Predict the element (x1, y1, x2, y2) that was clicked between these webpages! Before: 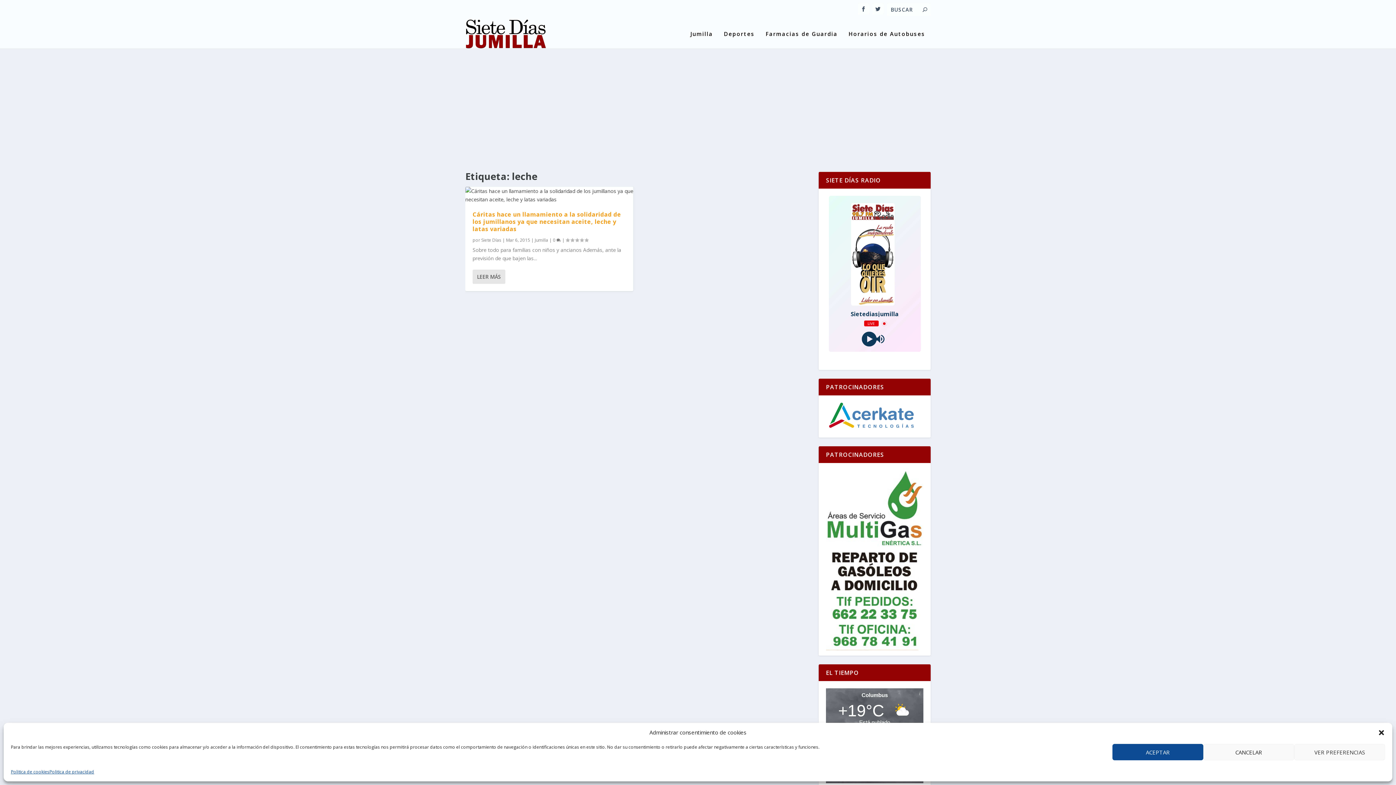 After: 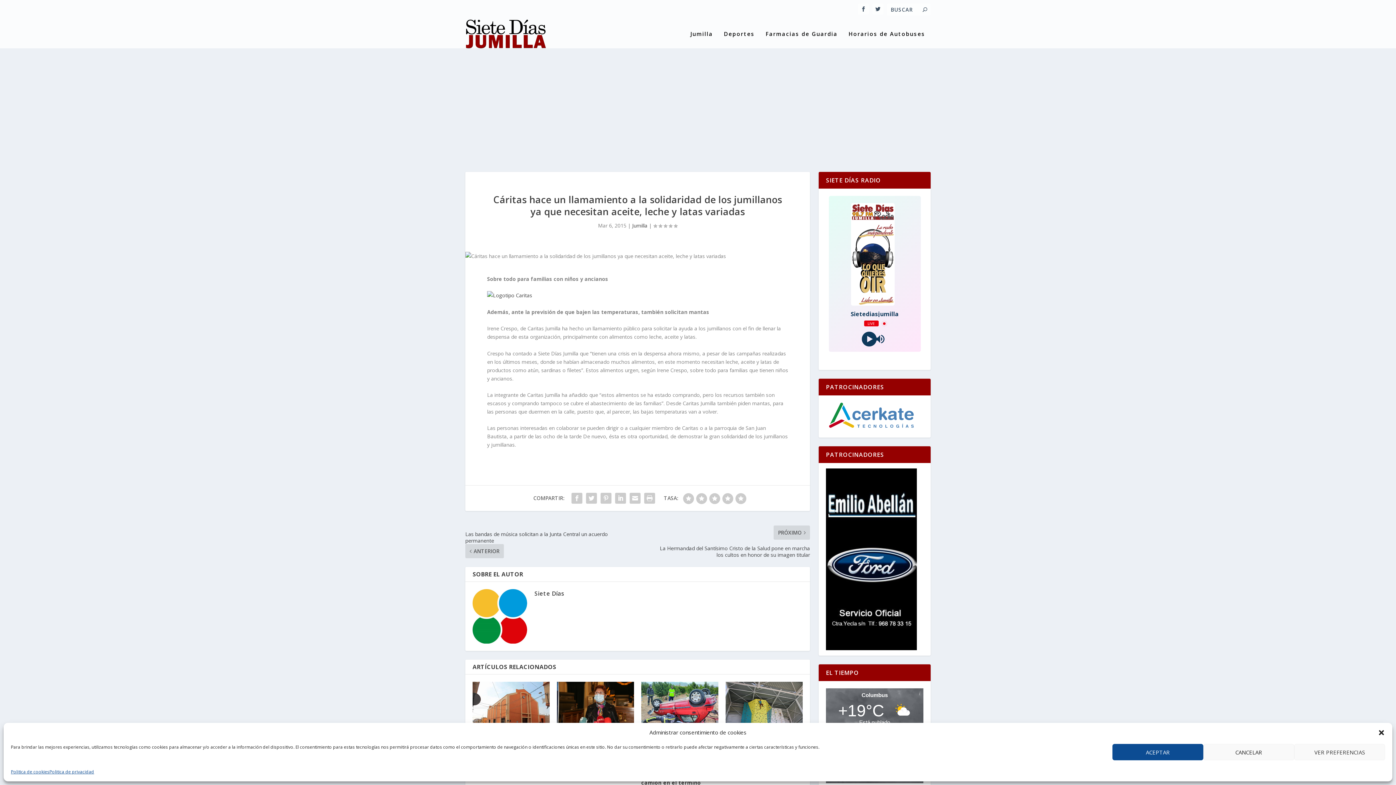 Action: bbox: (553, 237, 561, 243) label: 0 